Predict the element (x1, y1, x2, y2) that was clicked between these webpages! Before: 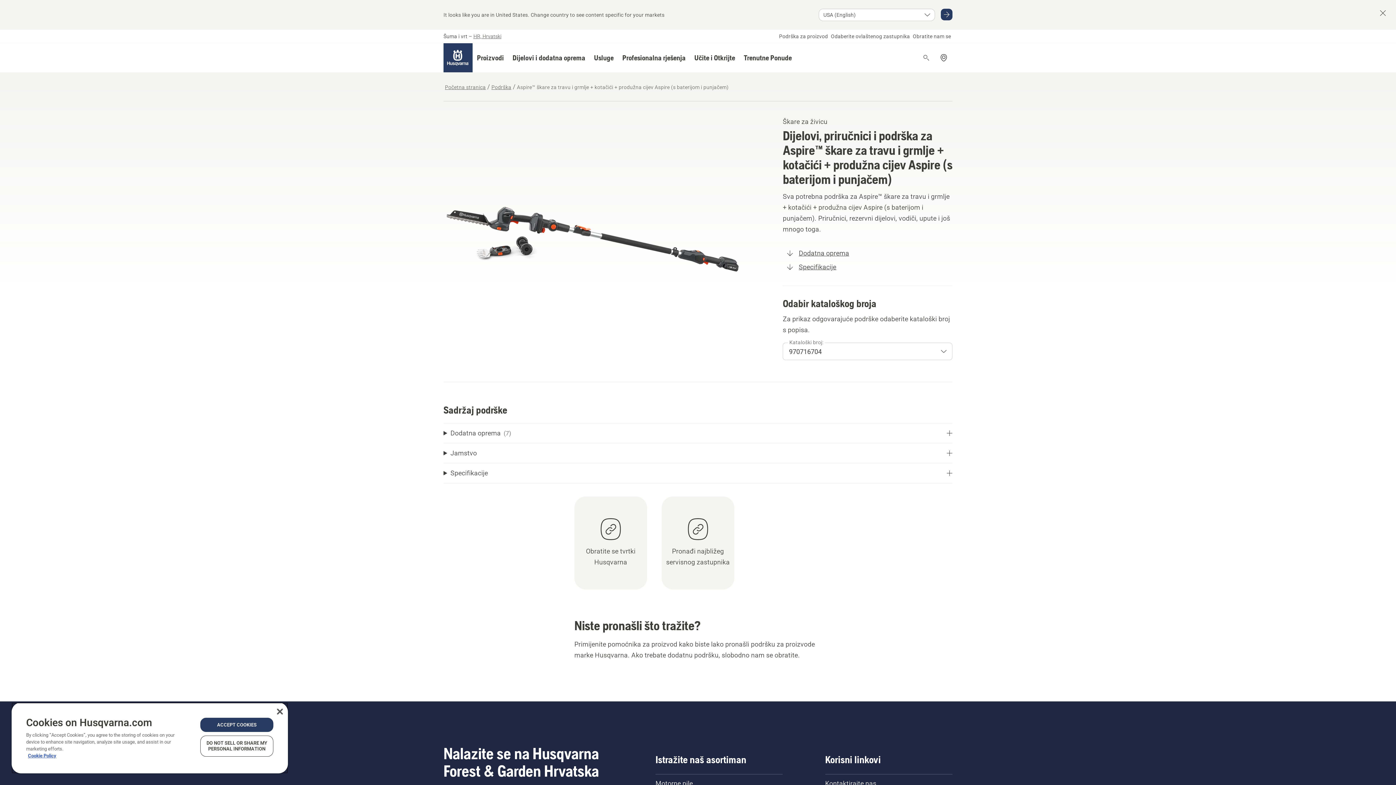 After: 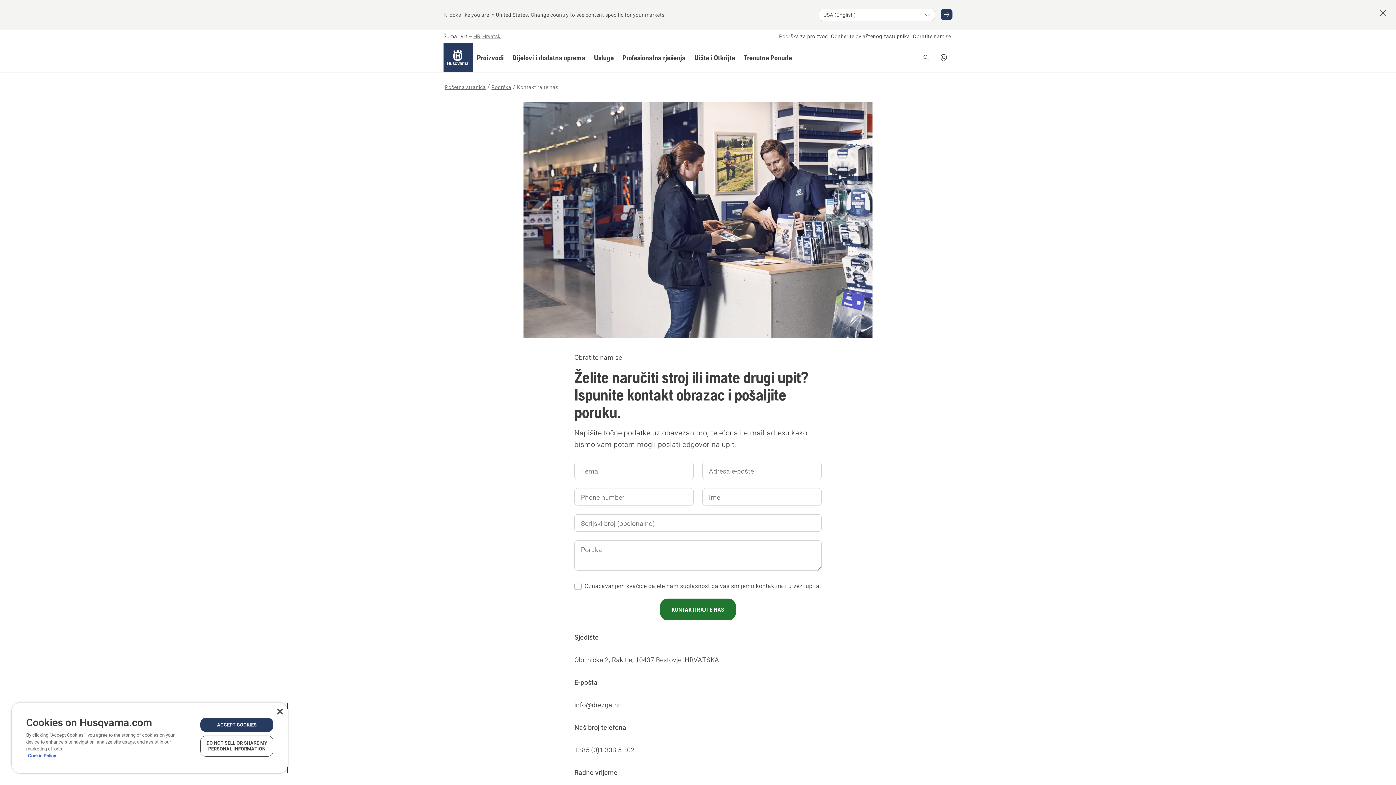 Action: bbox: (574, 496, 647, 589) label: Obratite se tvrtki Husqvarna